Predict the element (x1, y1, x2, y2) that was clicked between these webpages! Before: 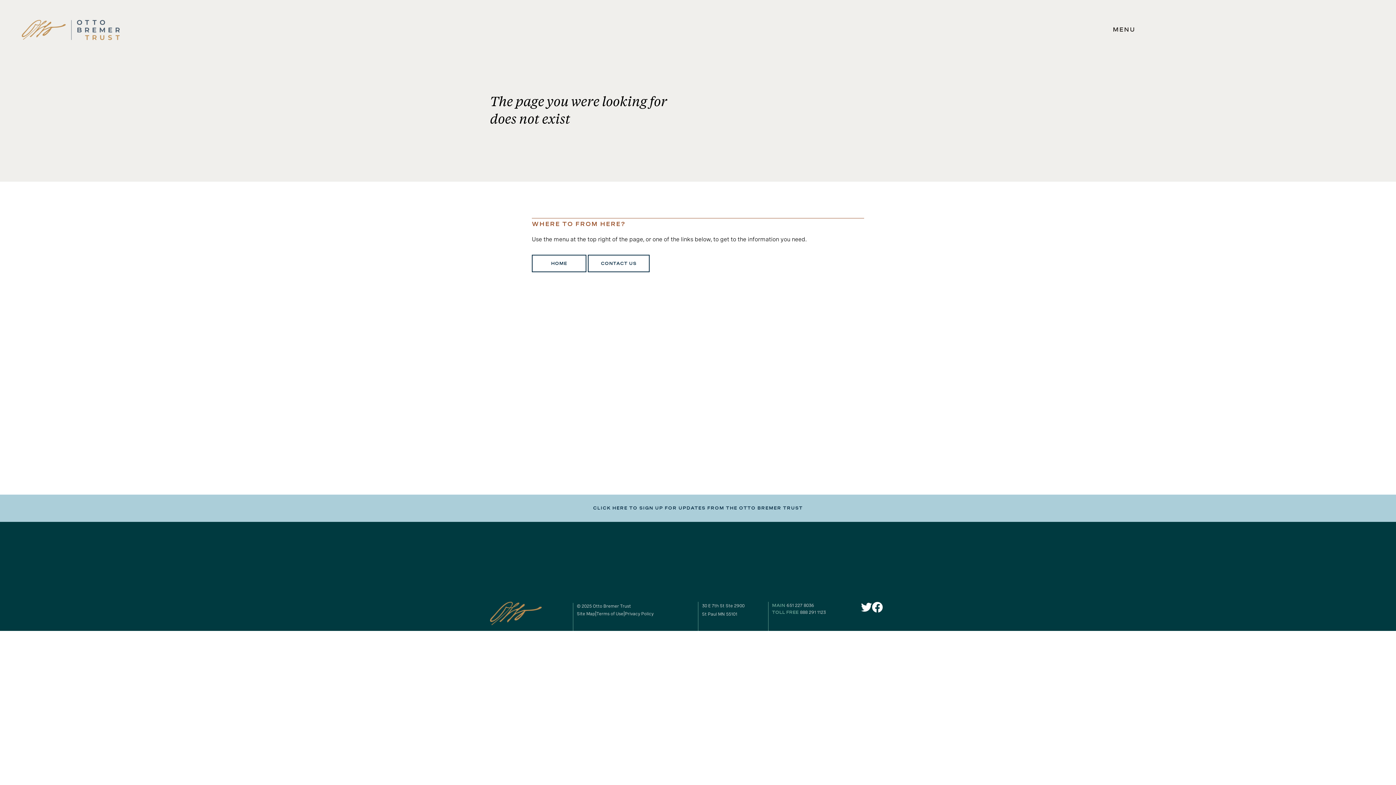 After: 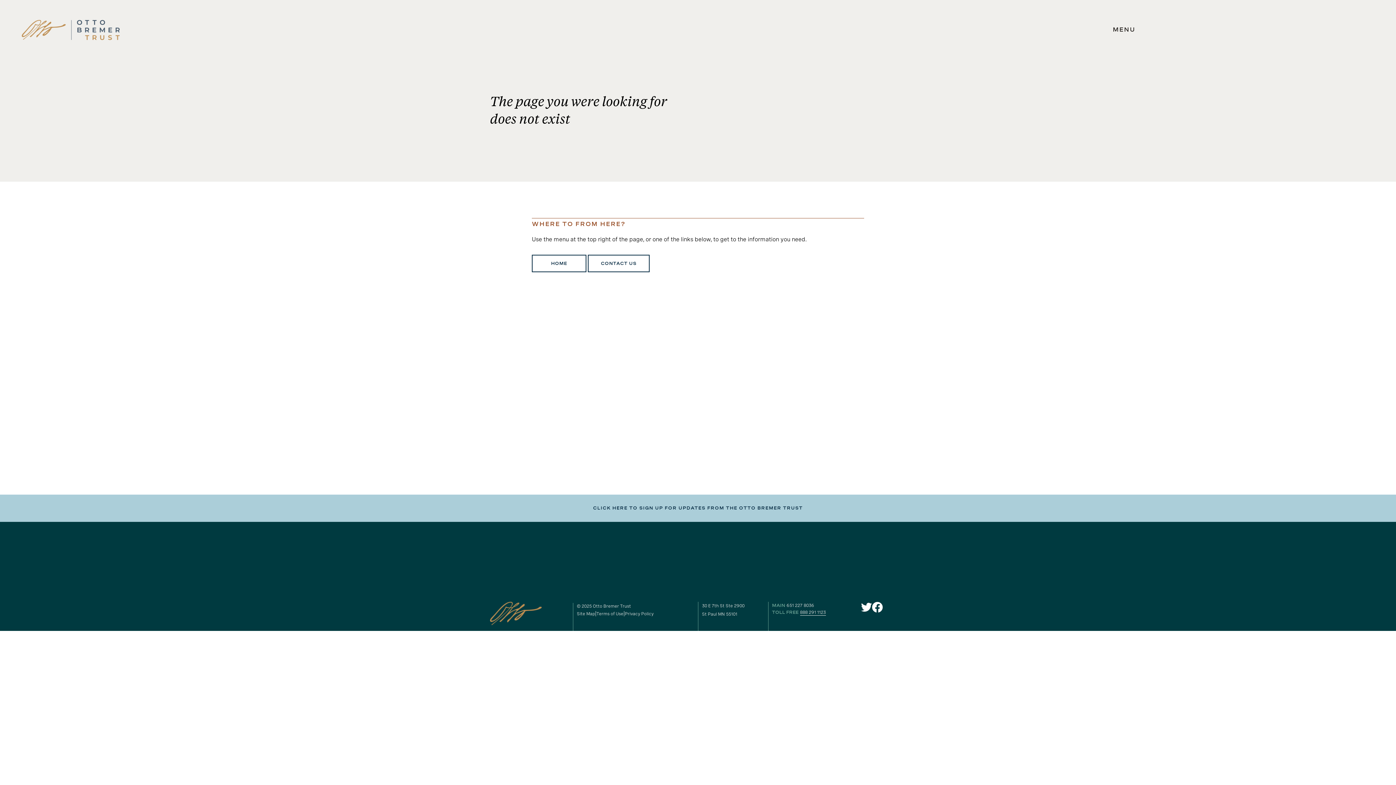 Action: bbox: (800, 610, 826, 615) label: our toll free number